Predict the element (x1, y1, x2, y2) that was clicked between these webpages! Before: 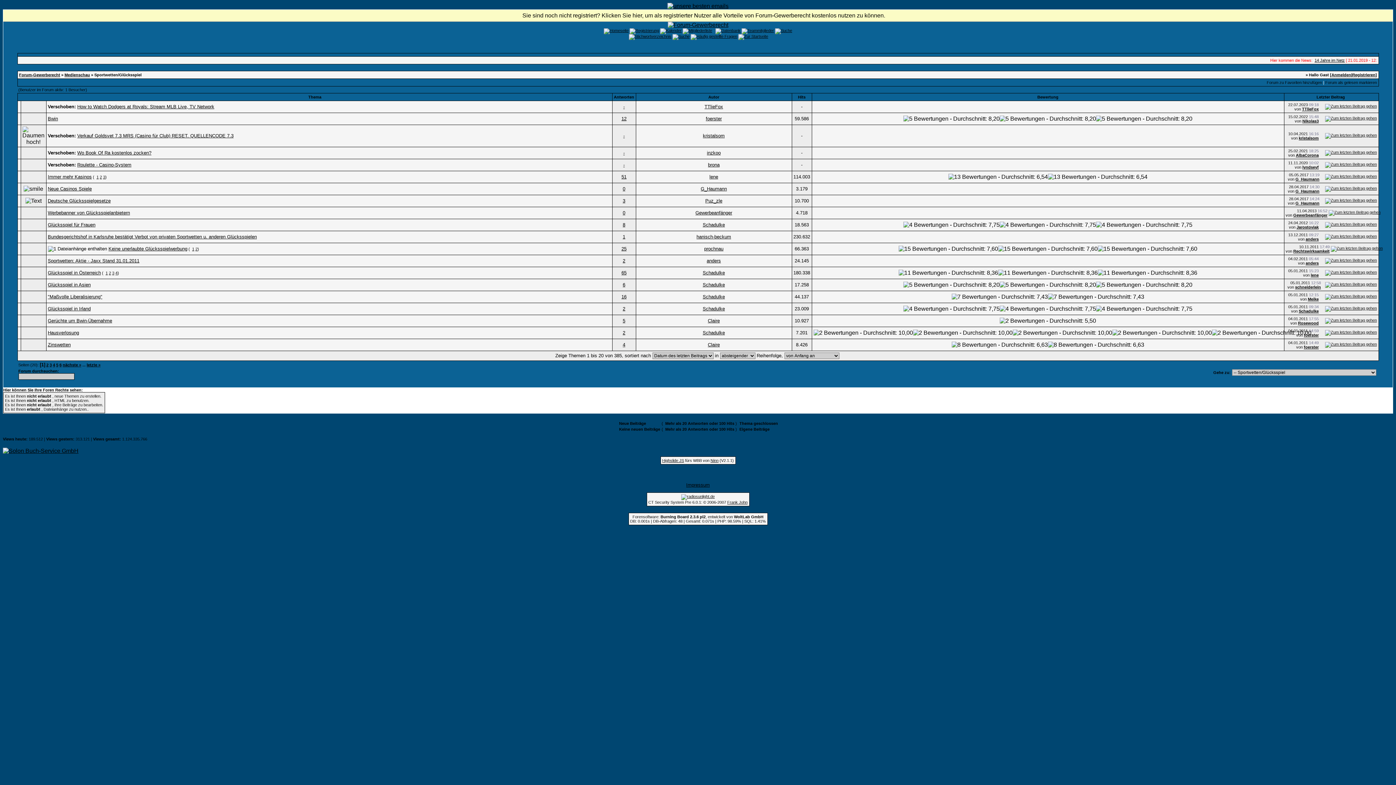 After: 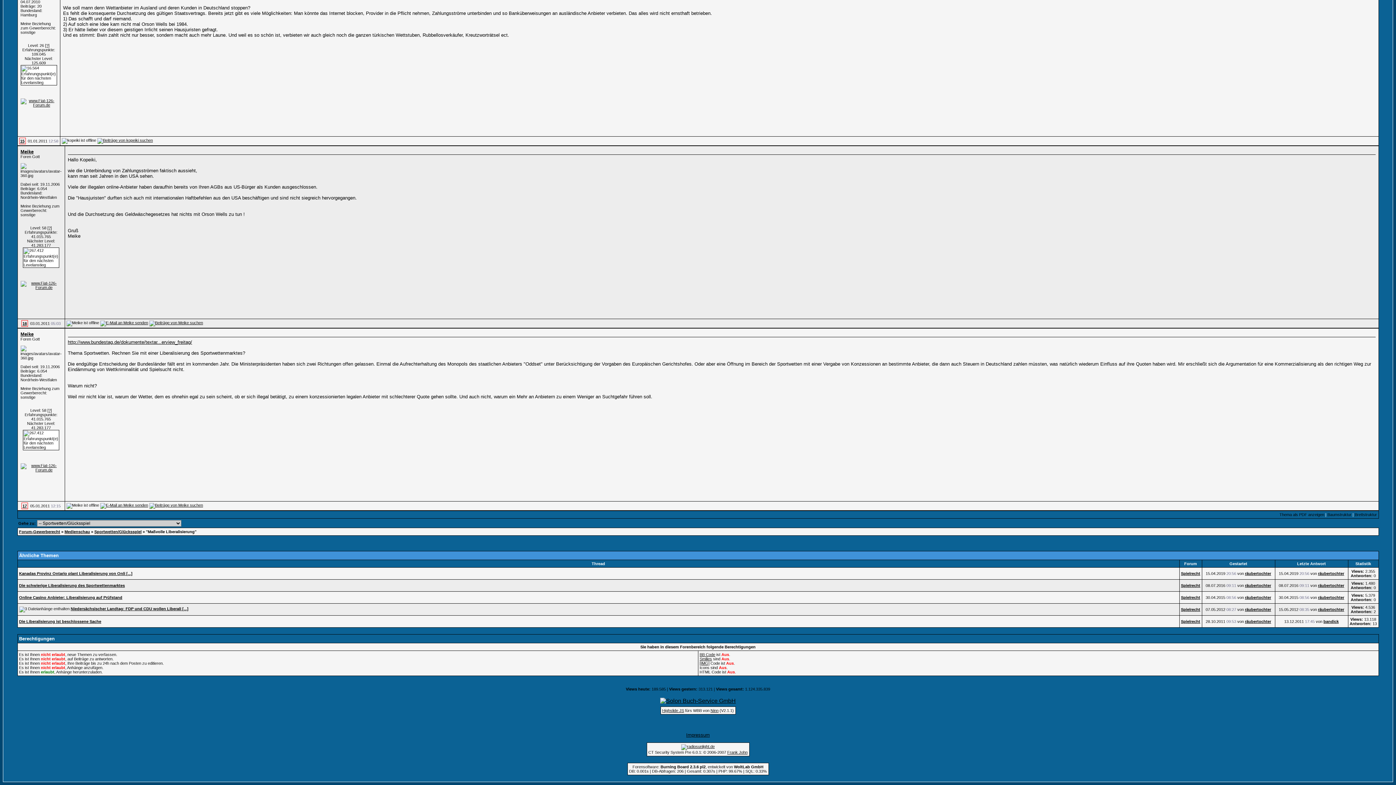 Action: bbox: (1325, 294, 1377, 298)